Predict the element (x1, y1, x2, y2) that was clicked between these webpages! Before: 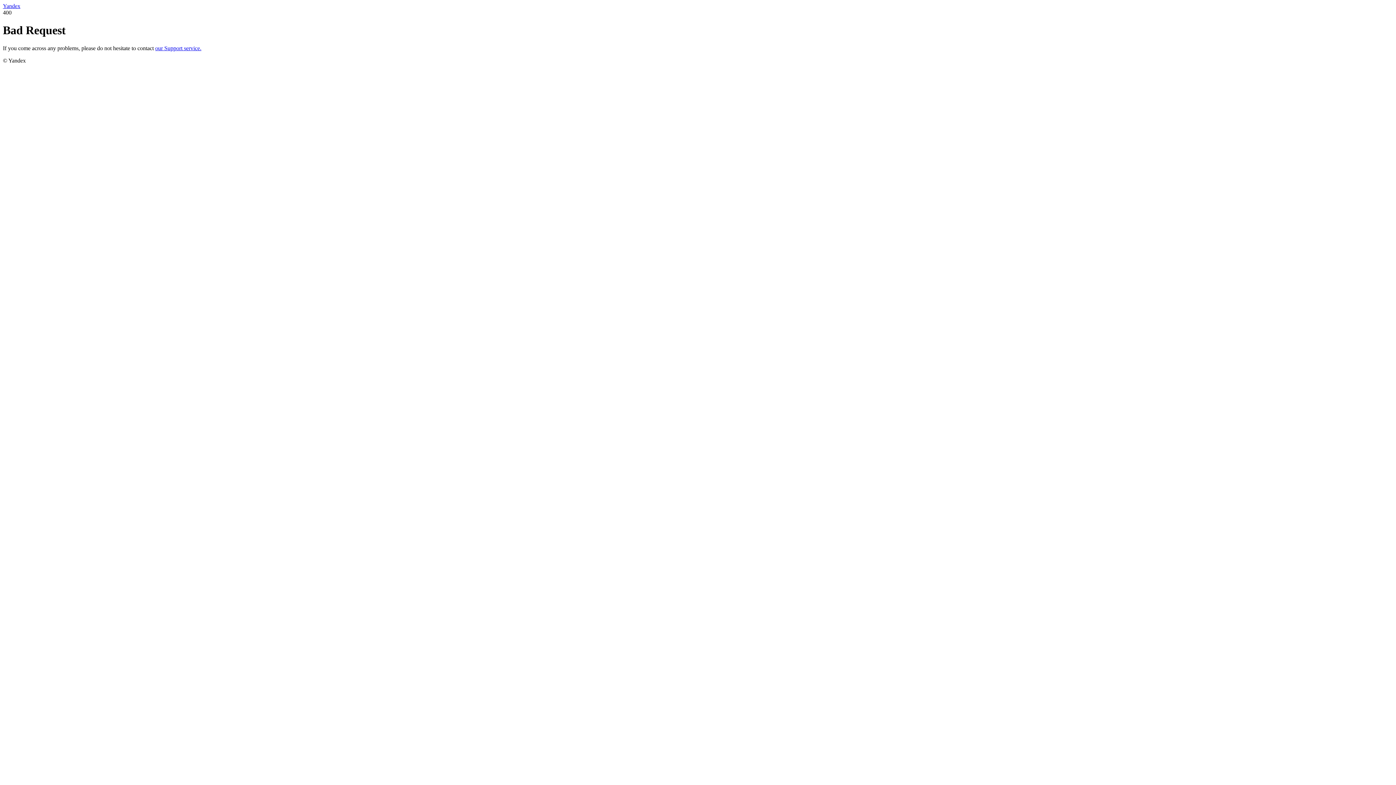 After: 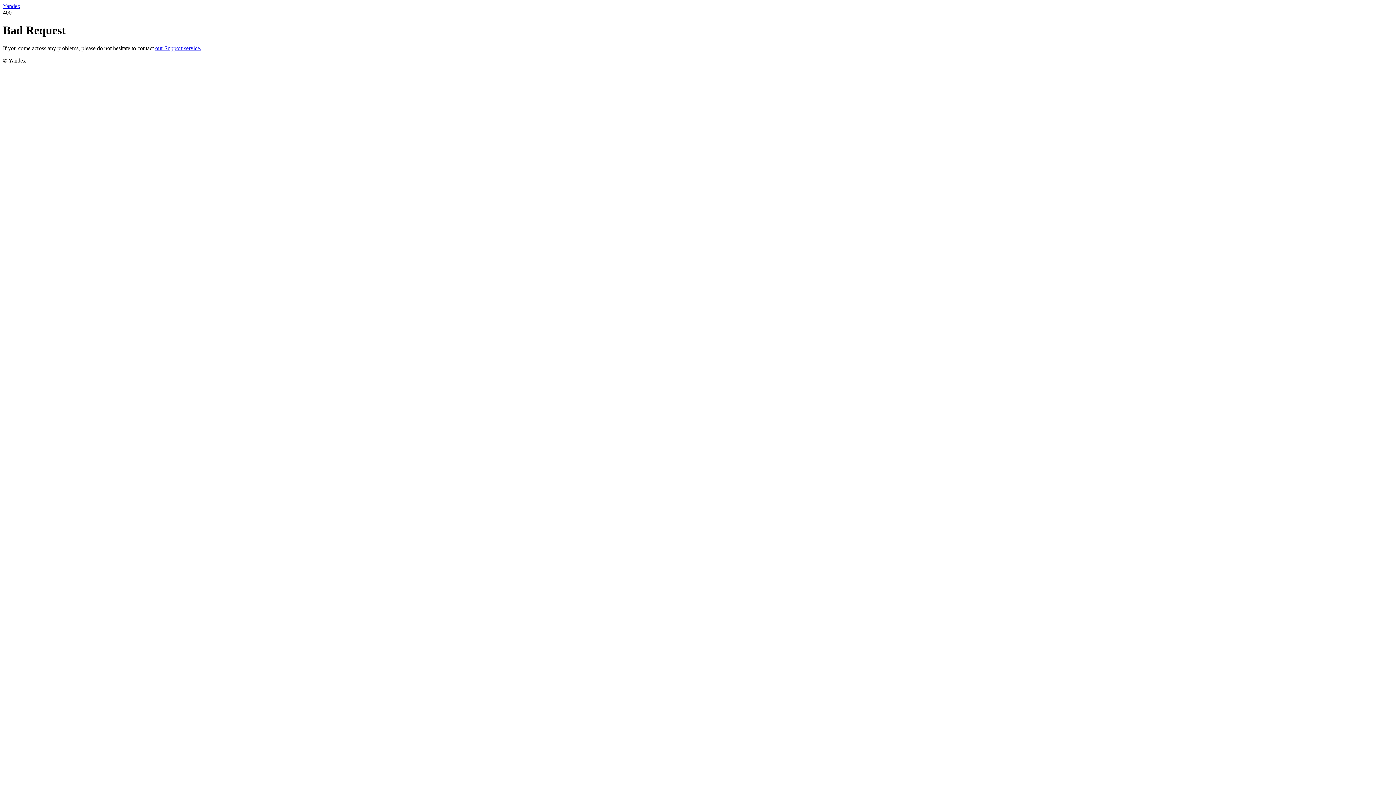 Action: bbox: (155, 45, 201, 51) label: our Support service.